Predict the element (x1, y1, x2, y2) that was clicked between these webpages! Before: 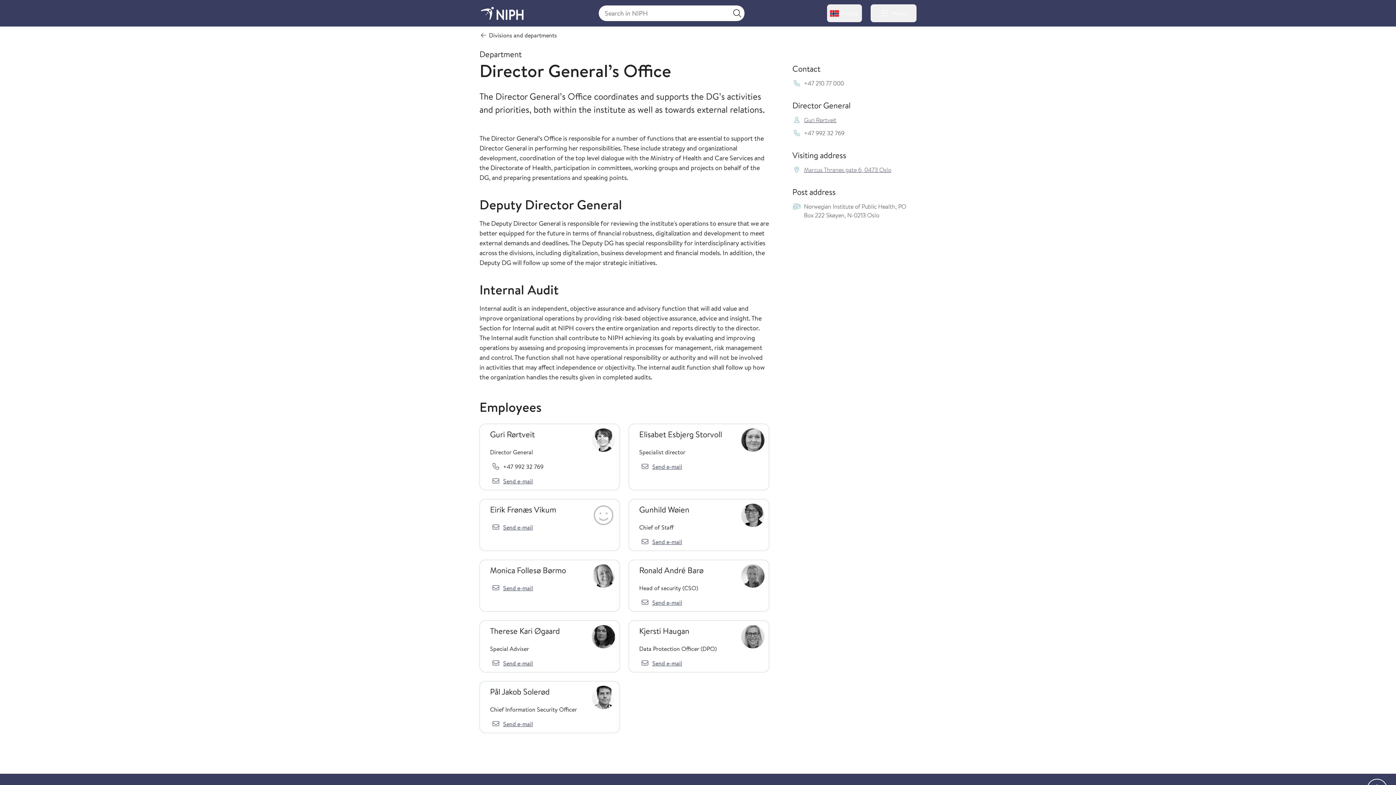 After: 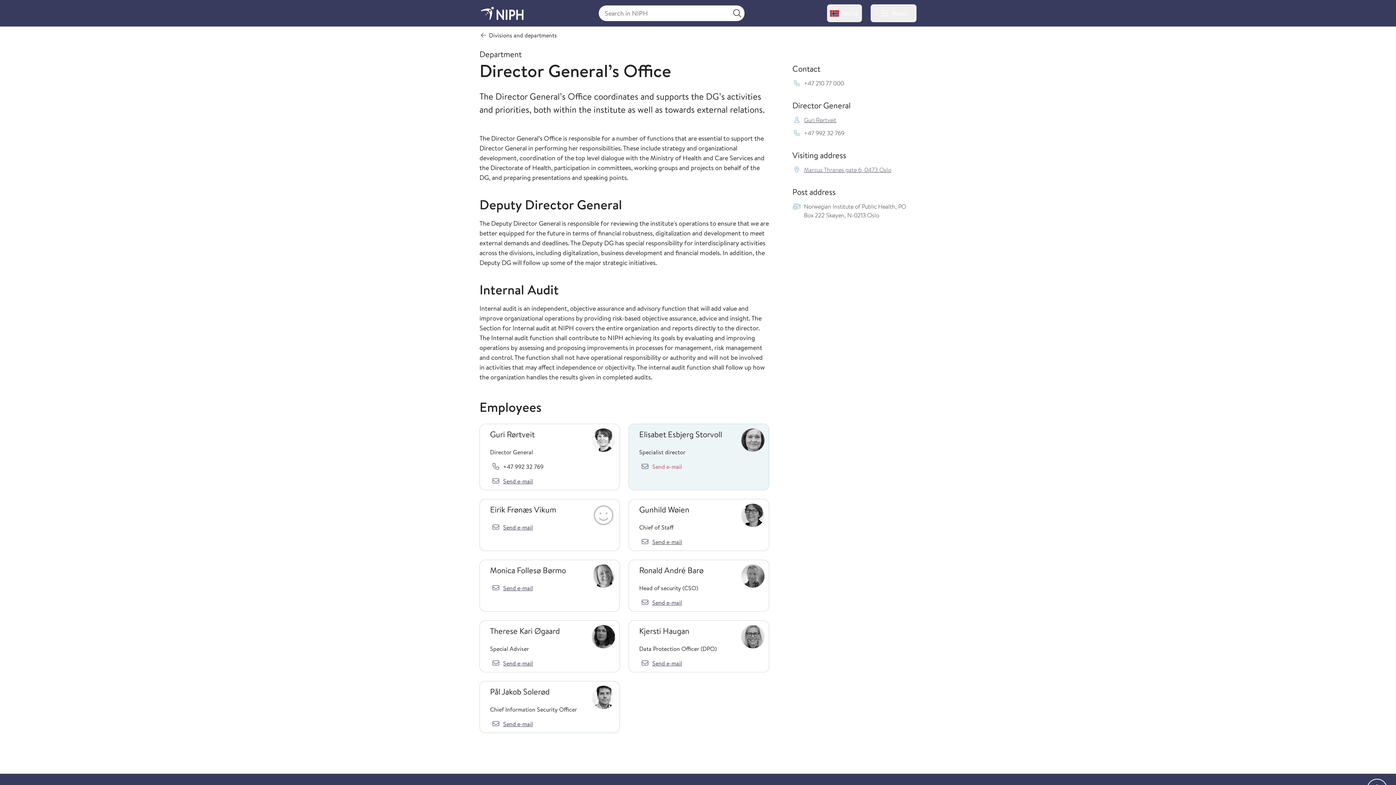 Action: label: Send e-mail bbox: (651, 462, 683, 471)